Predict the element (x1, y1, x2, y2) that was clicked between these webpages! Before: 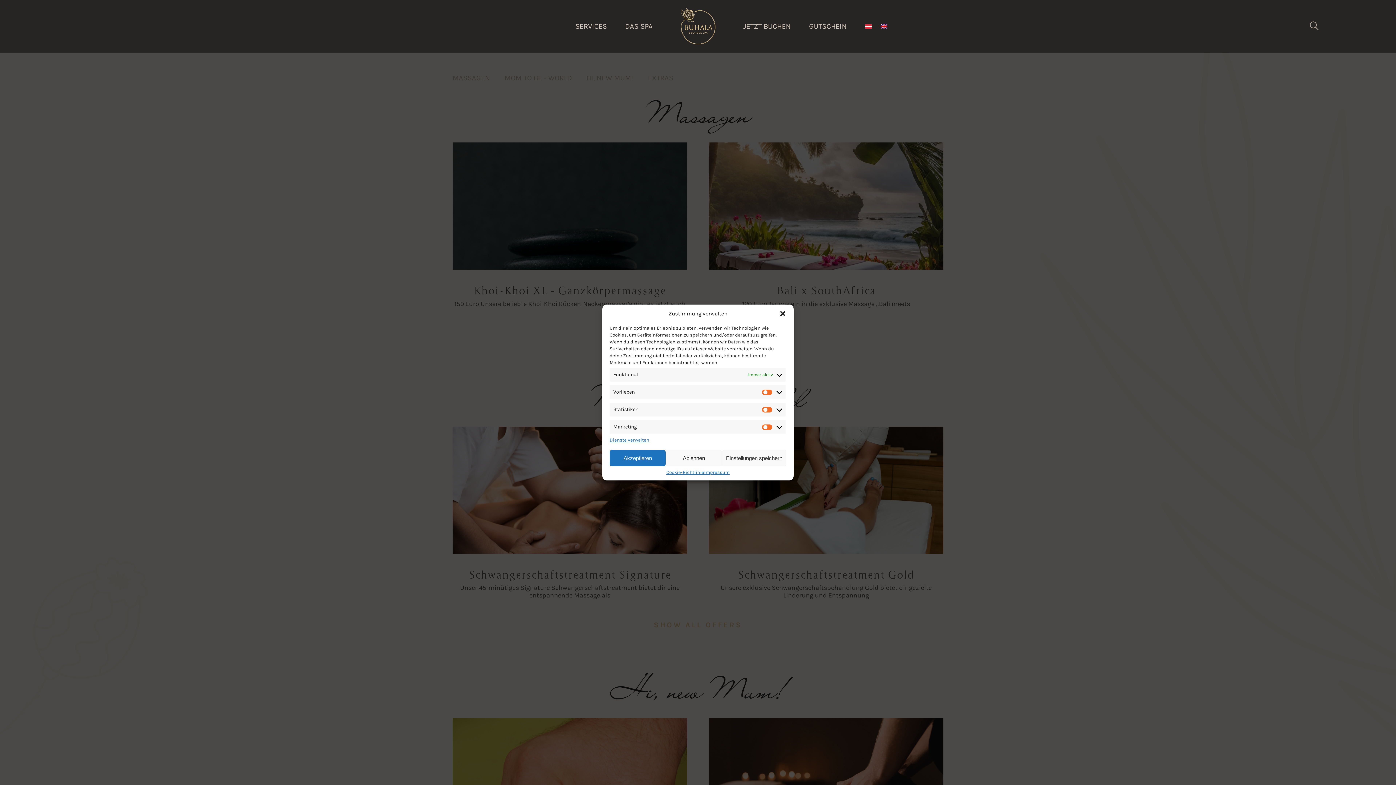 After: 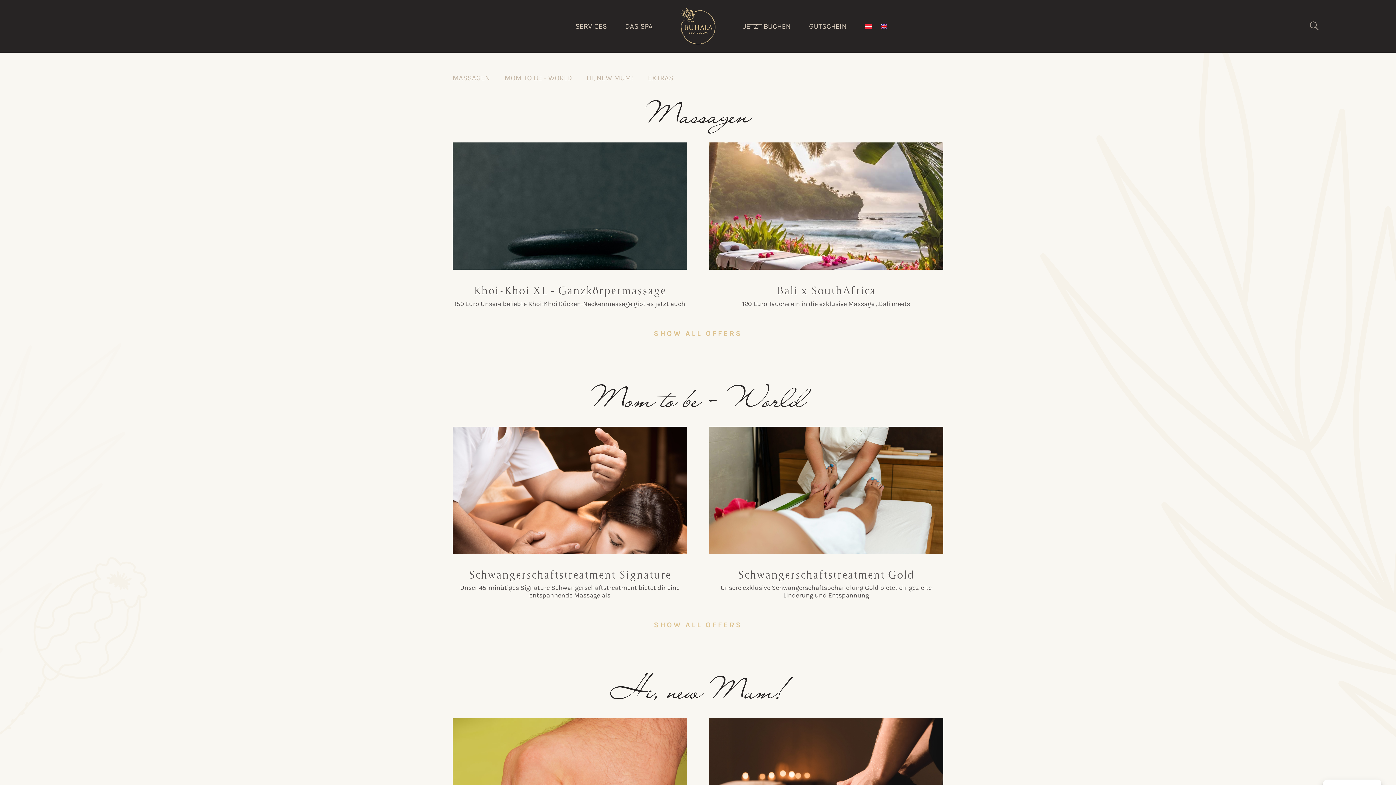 Action: bbox: (665, 450, 722, 466) label: Ablehnen